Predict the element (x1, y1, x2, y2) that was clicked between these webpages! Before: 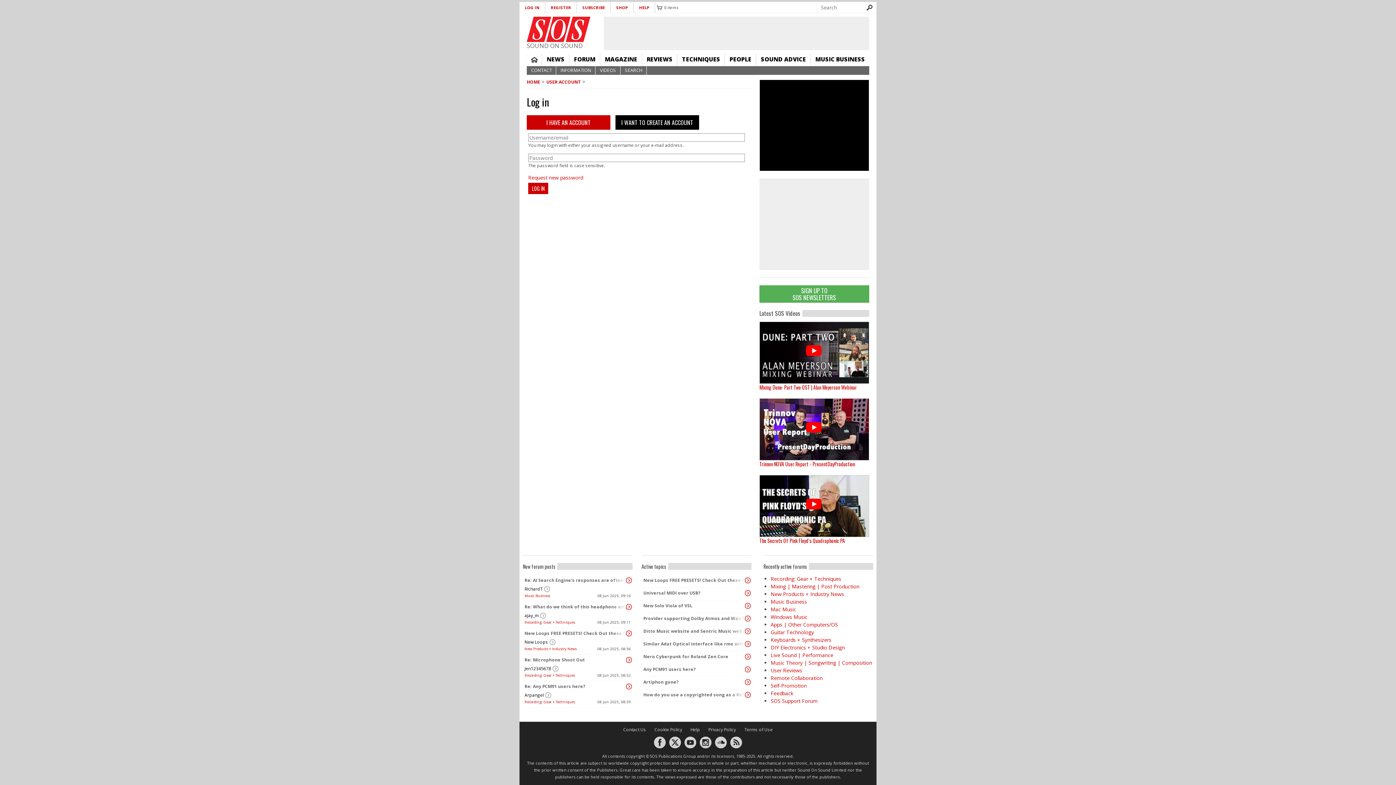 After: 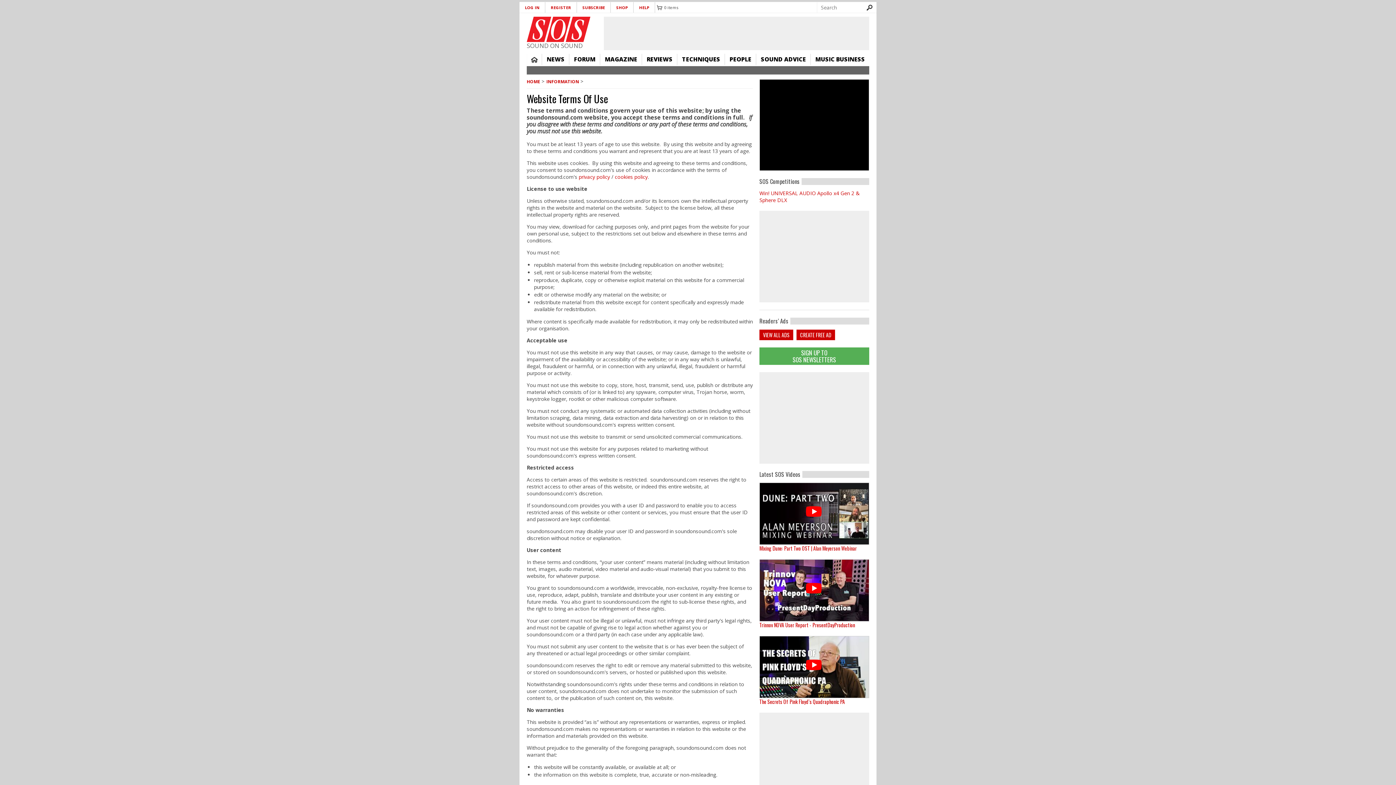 Action: bbox: (744, 727, 772, 733) label: Terms of Use